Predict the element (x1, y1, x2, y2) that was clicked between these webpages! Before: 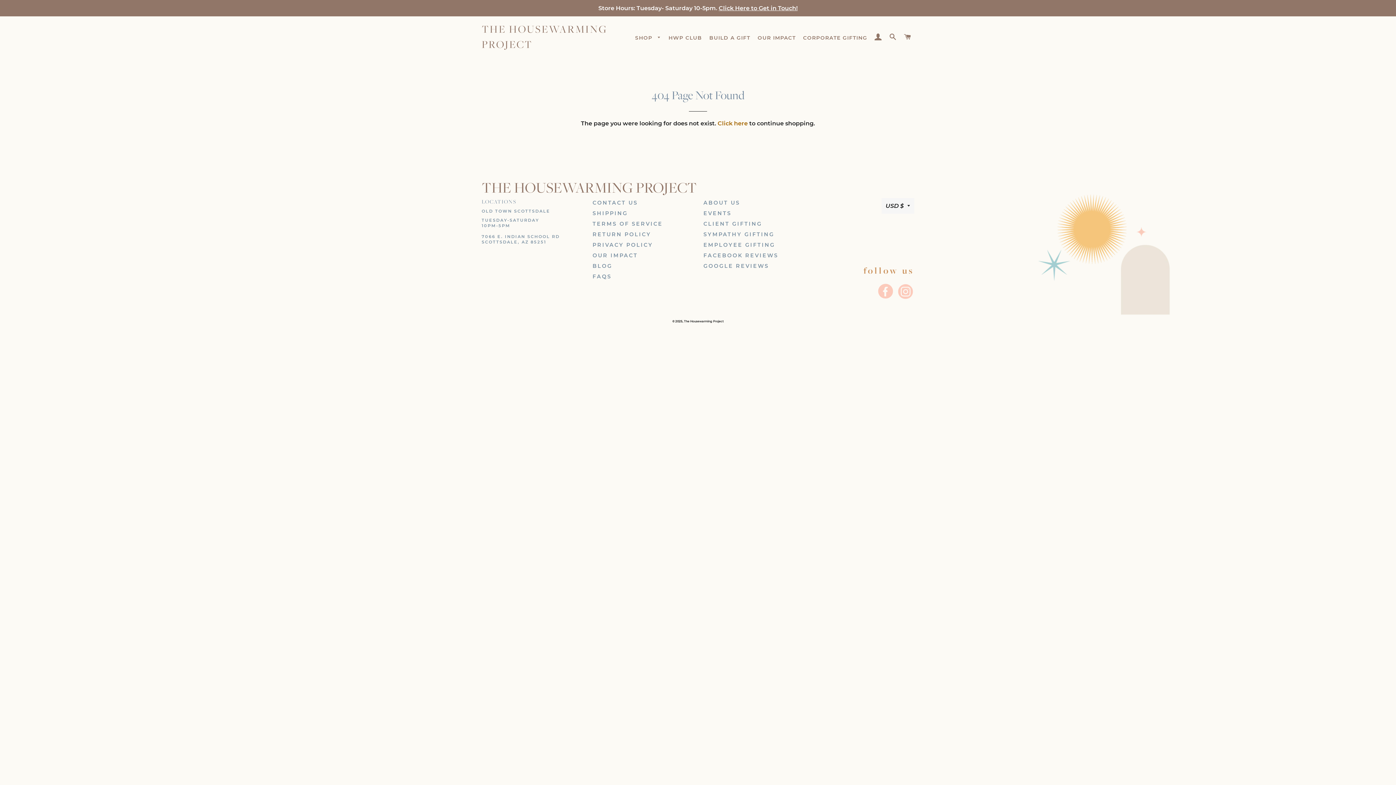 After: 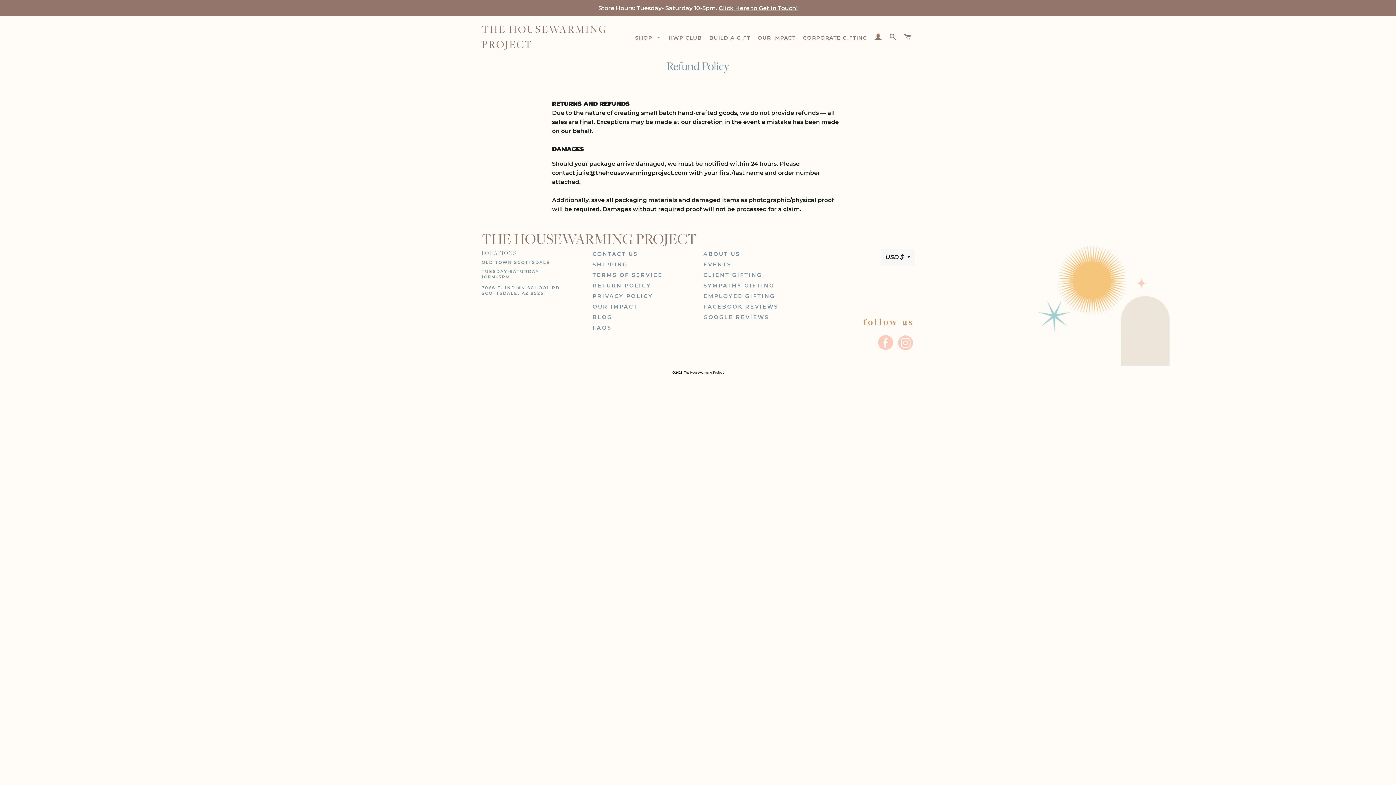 Action: label: RETURN POLICY bbox: (592, 231, 651, 237)